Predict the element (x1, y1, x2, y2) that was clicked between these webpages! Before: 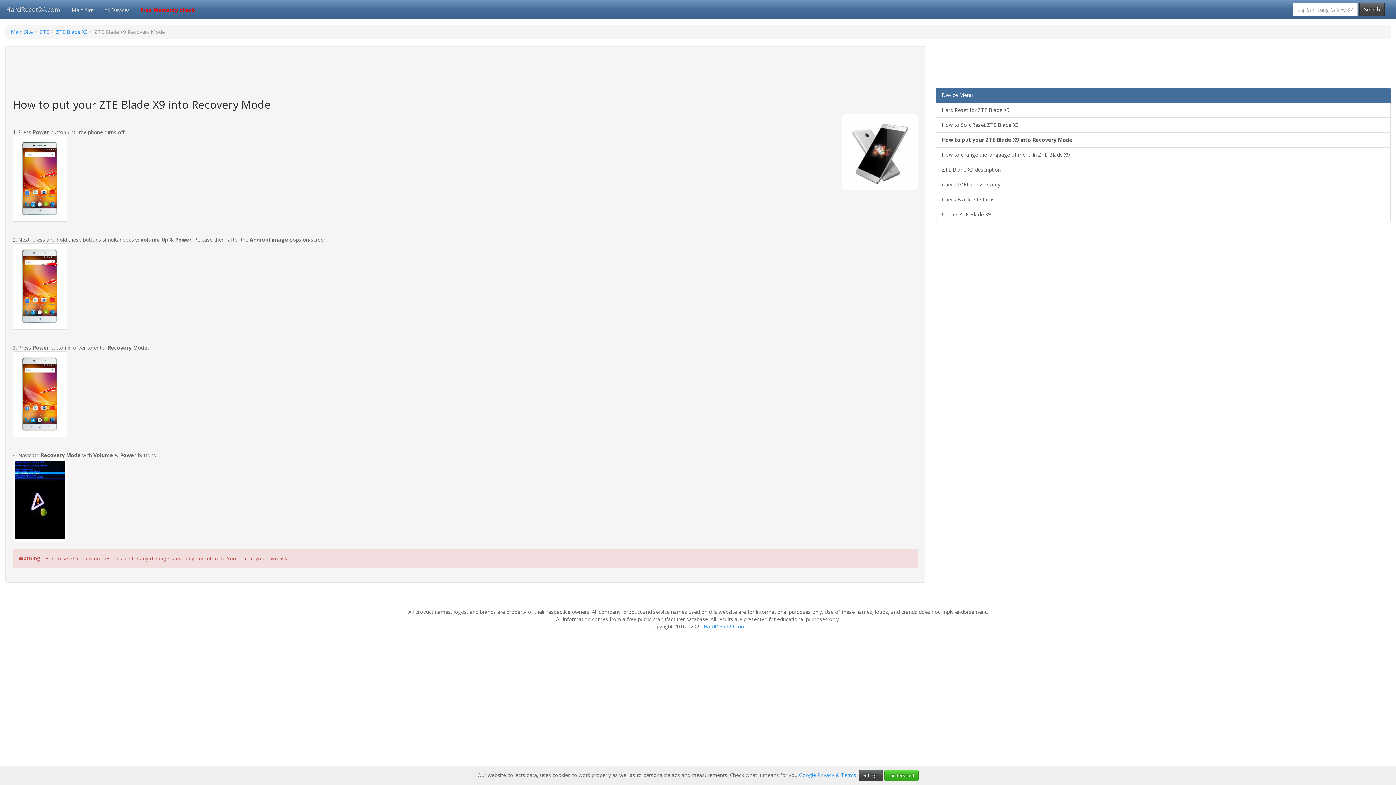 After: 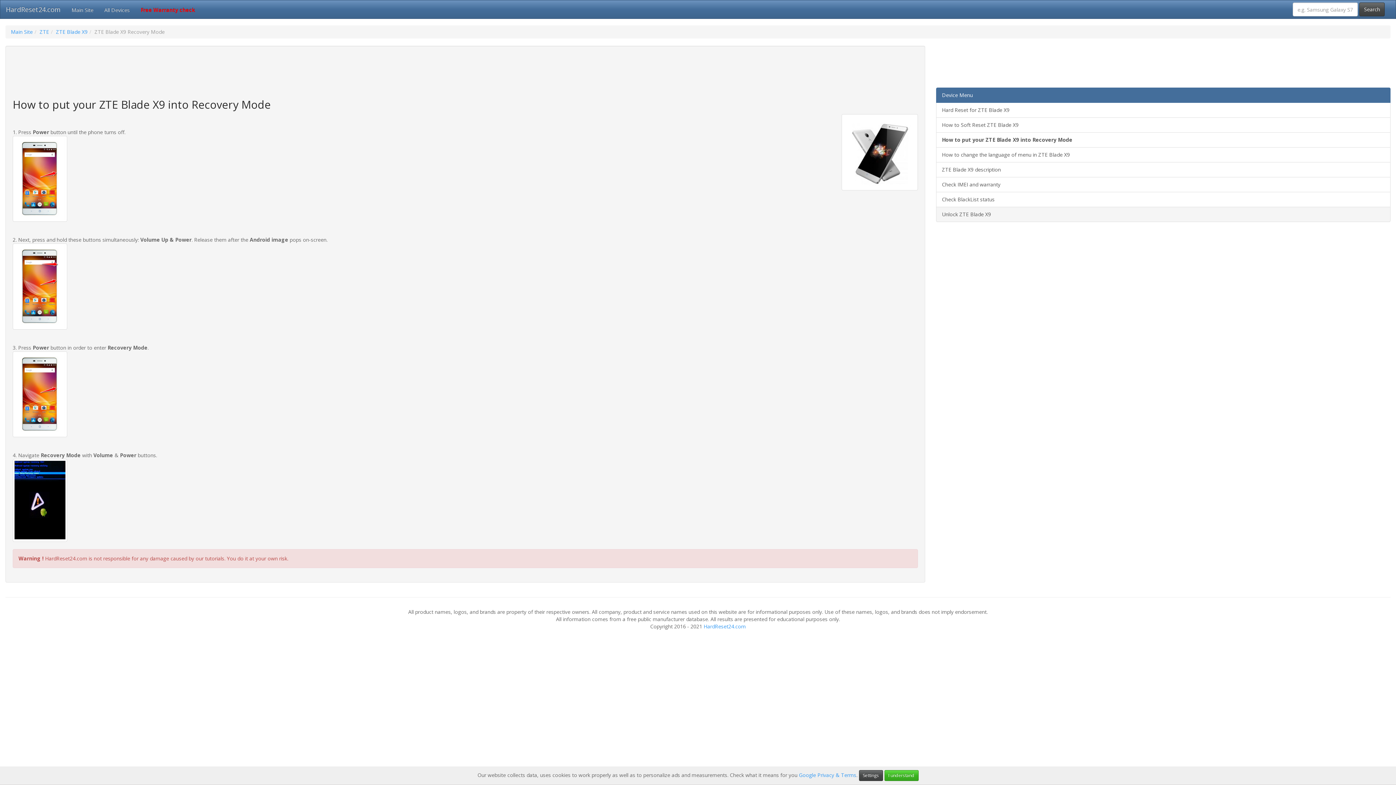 Action: label: Unlock ZTE Blade X9 bbox: (936, 206, 1390, 222)